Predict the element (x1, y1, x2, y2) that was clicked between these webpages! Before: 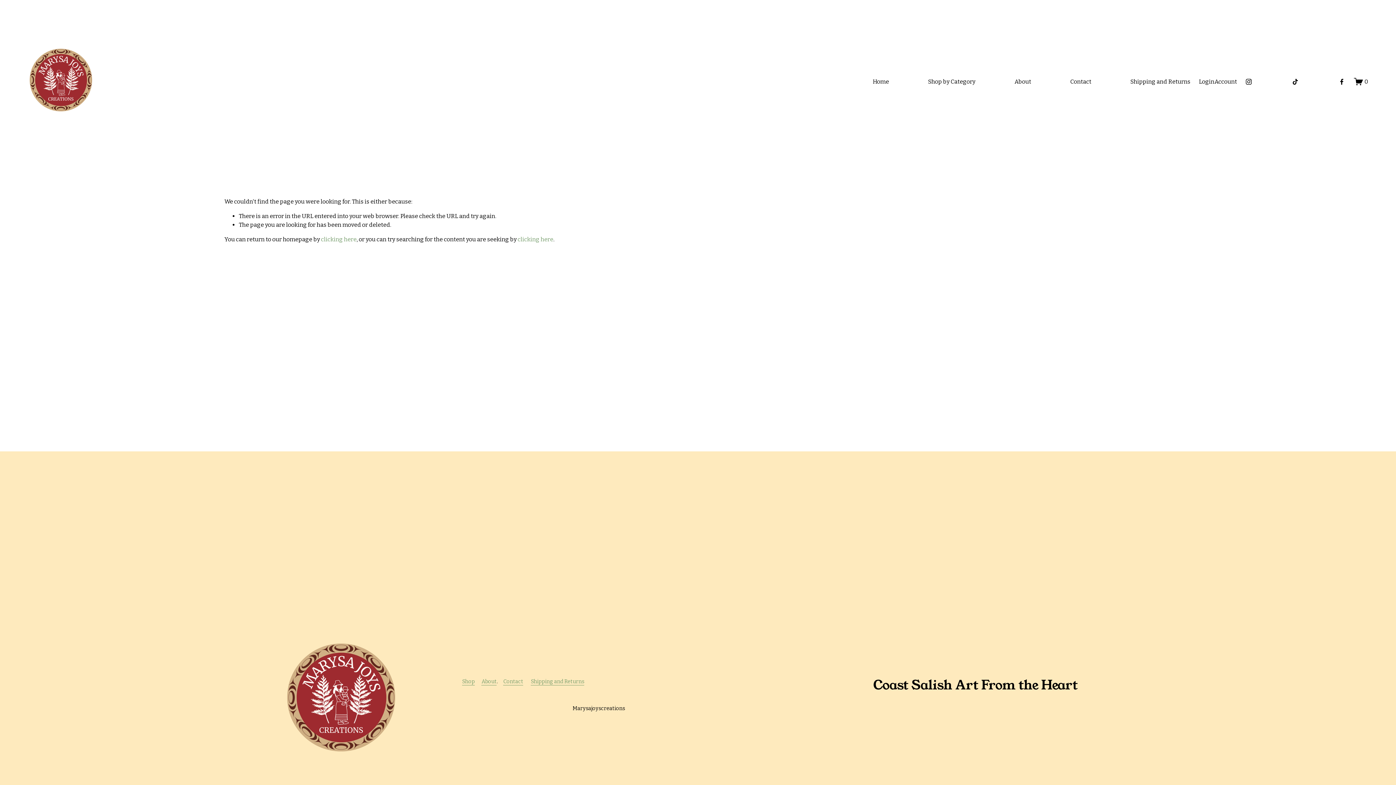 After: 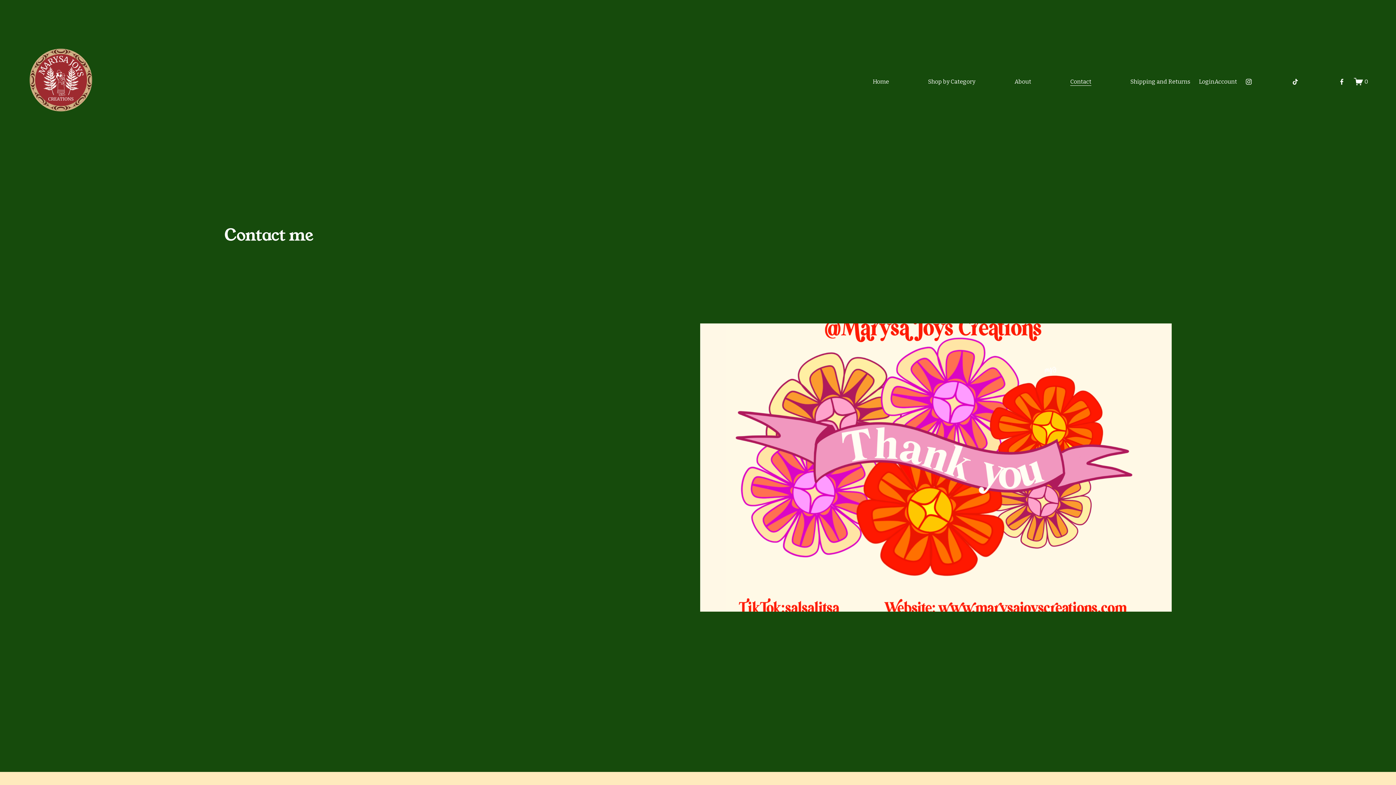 Action: bbox: (1070, 76, 1091, 86) label: Contact